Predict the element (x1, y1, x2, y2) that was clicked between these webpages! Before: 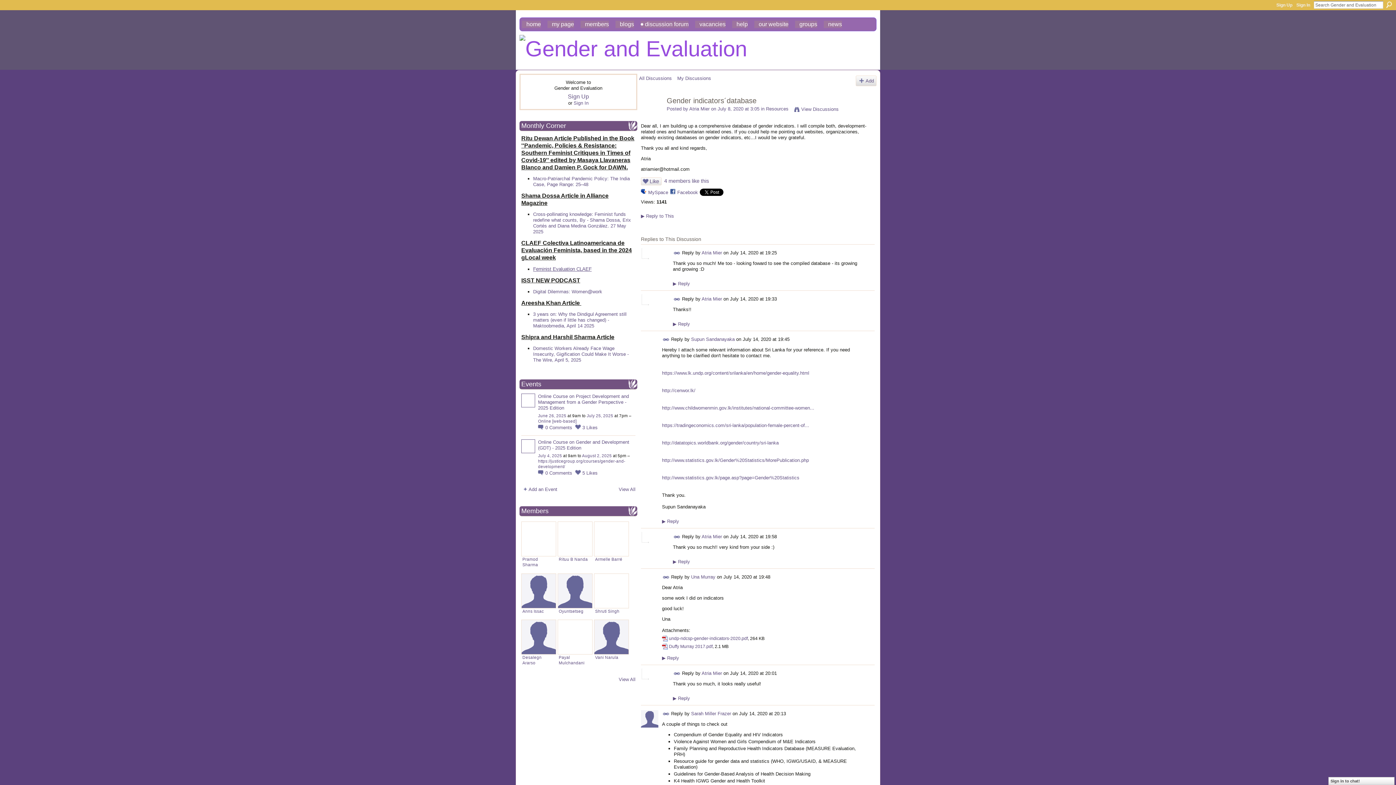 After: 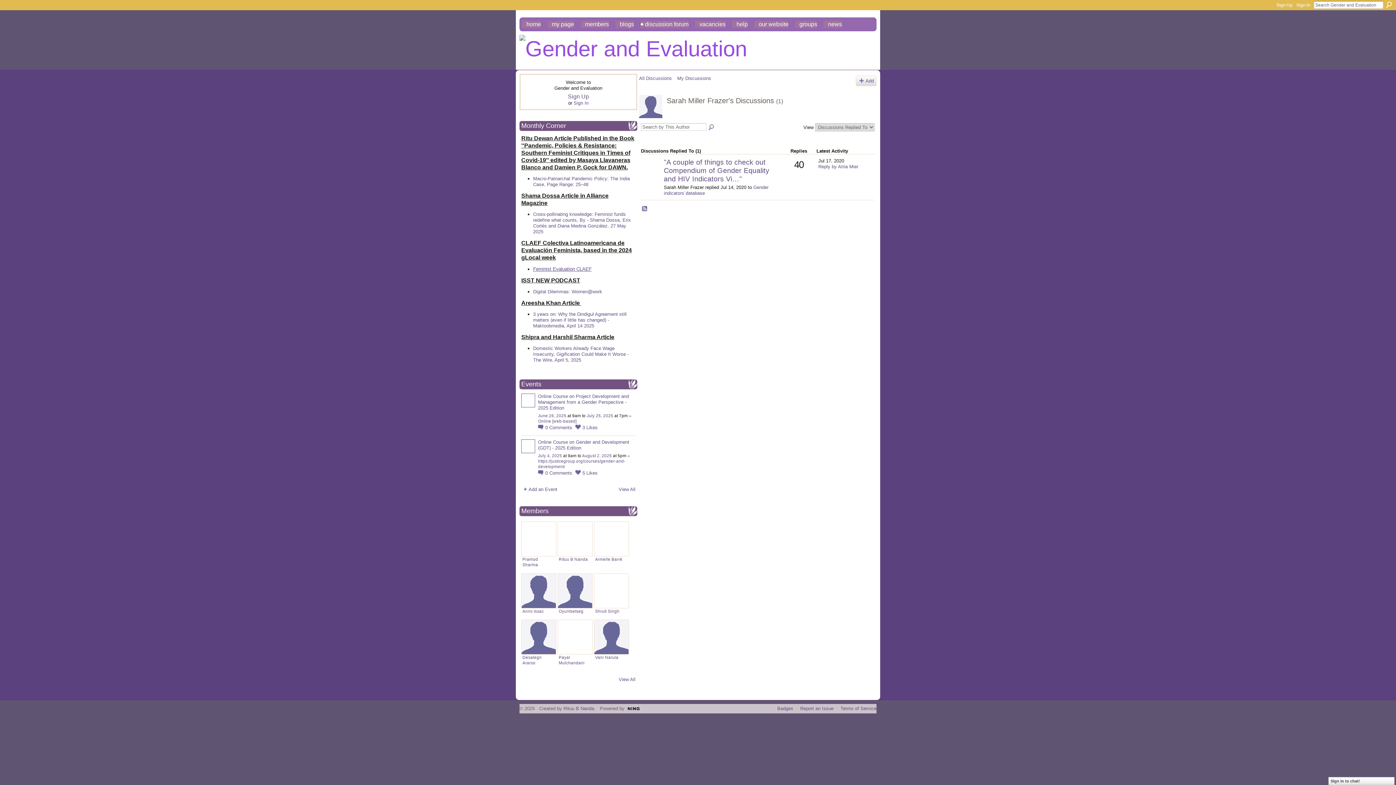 Action: bbox: (691, 711, 731, 716) label: Sarah Miller Frazer